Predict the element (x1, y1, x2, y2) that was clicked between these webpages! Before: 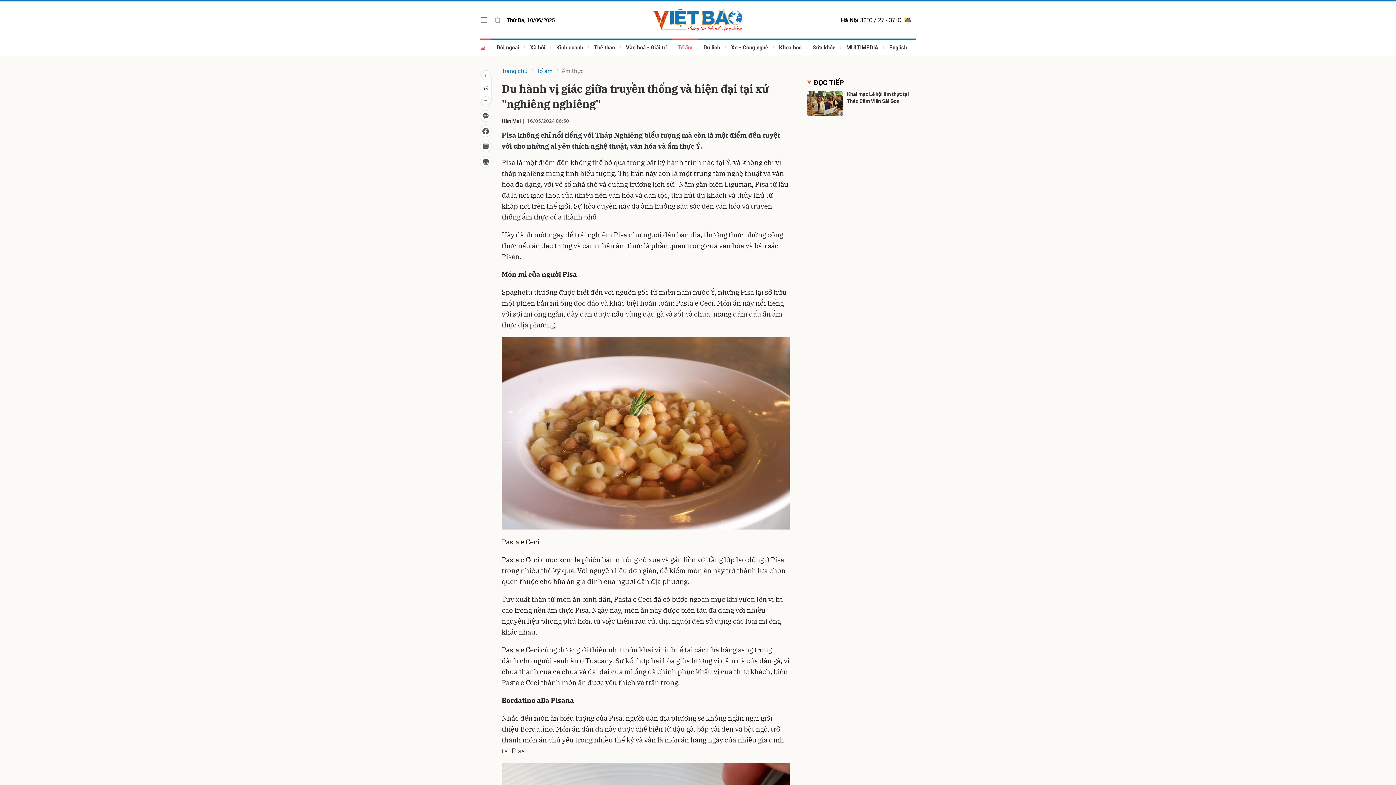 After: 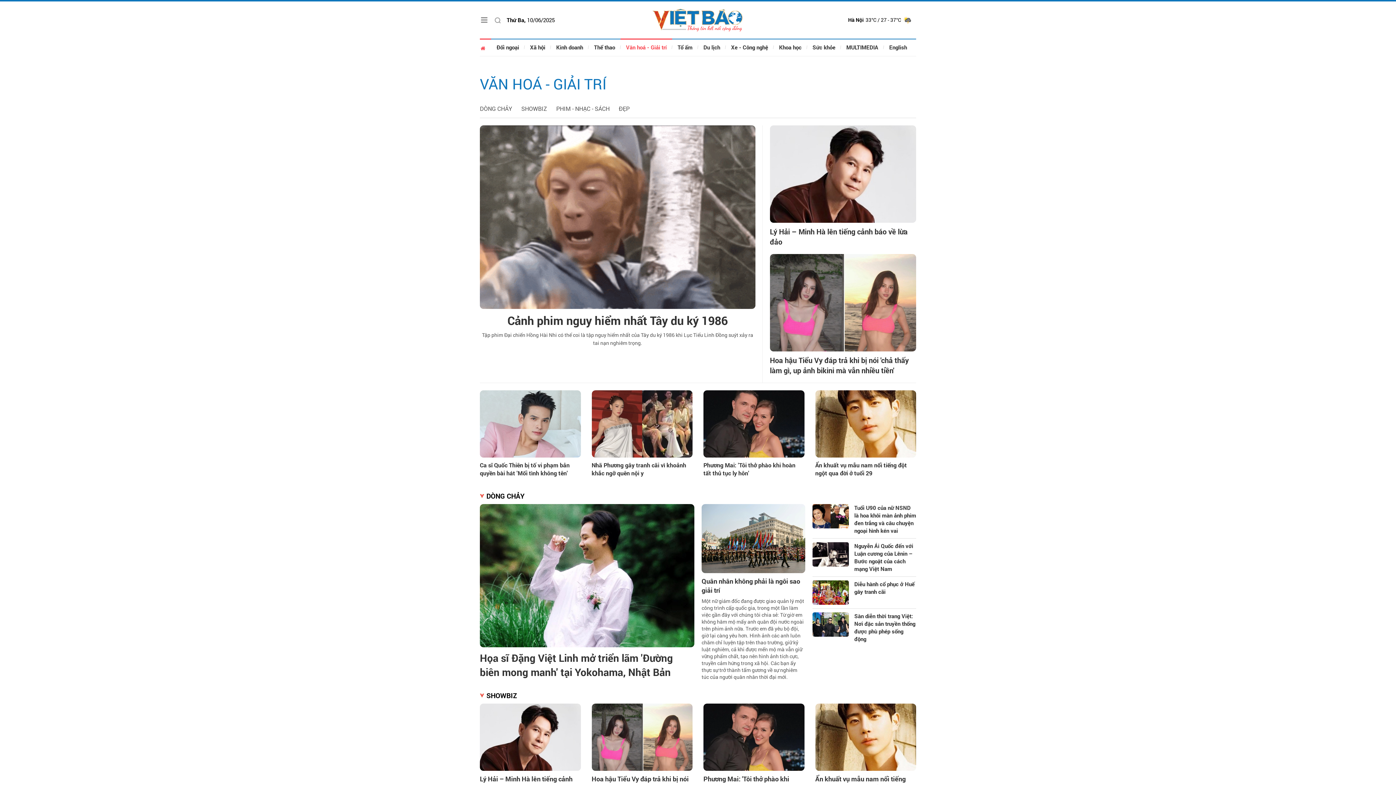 Action: label: Văn hoá - Giải trí bbox: (620, 38, 672, 56)